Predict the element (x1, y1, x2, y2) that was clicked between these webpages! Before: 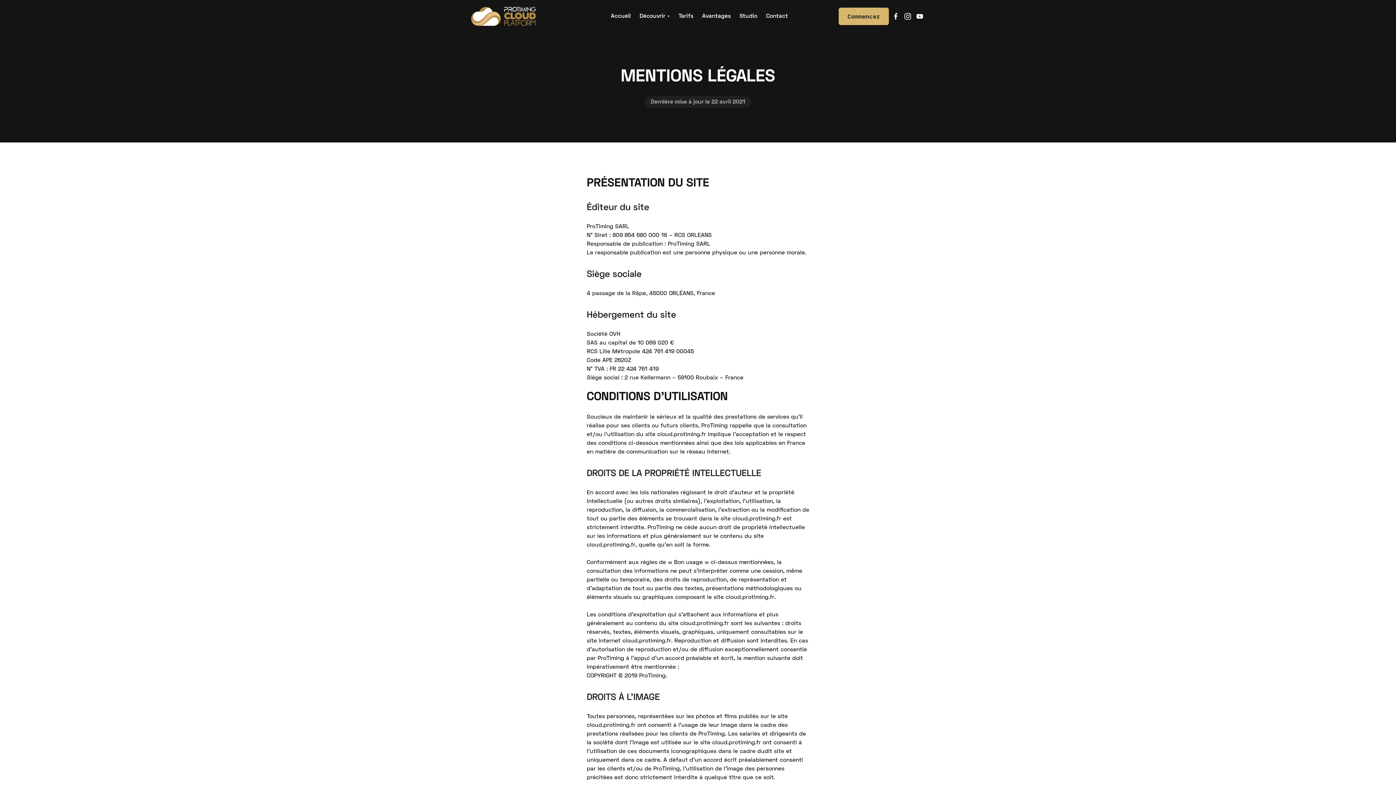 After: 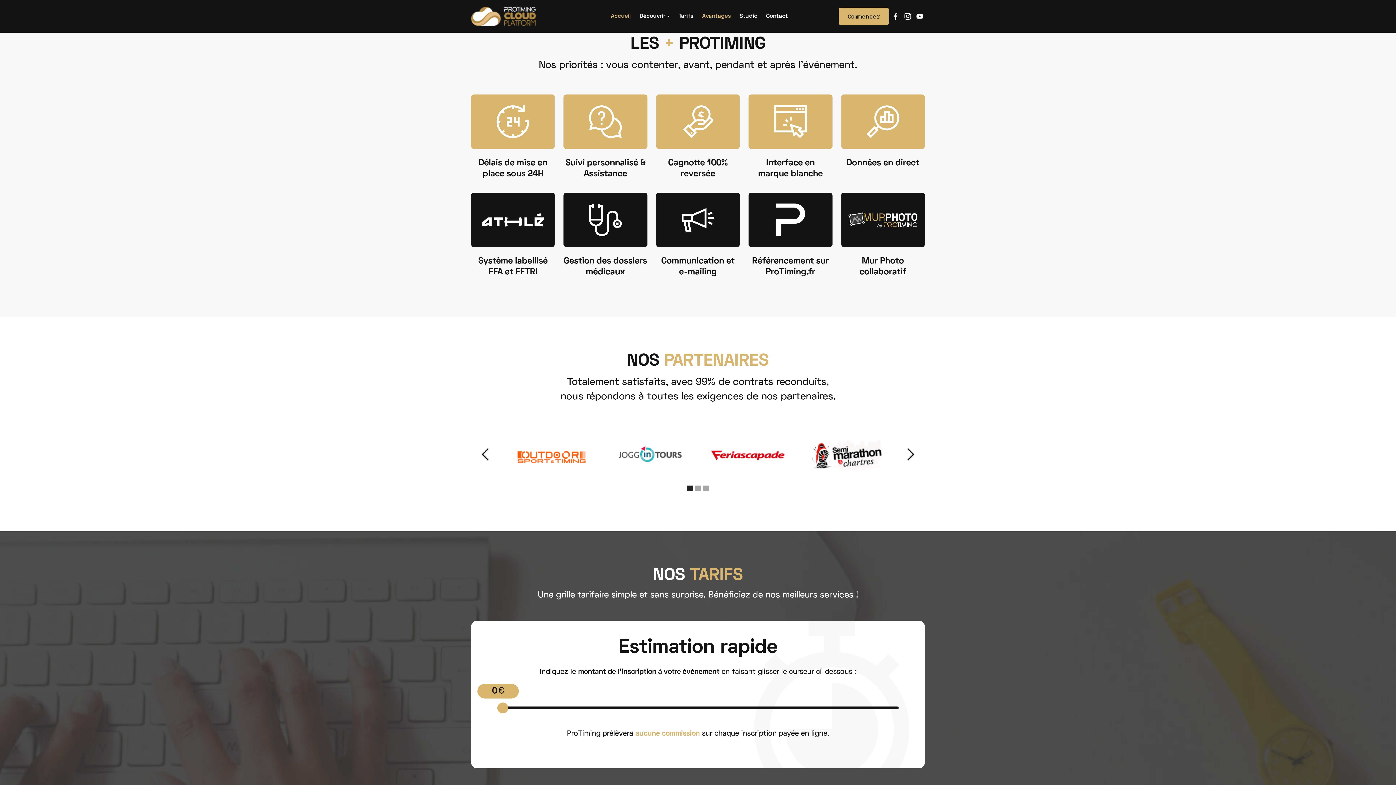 Action: label: Avantages bbox: (702, 12, 731, 20)